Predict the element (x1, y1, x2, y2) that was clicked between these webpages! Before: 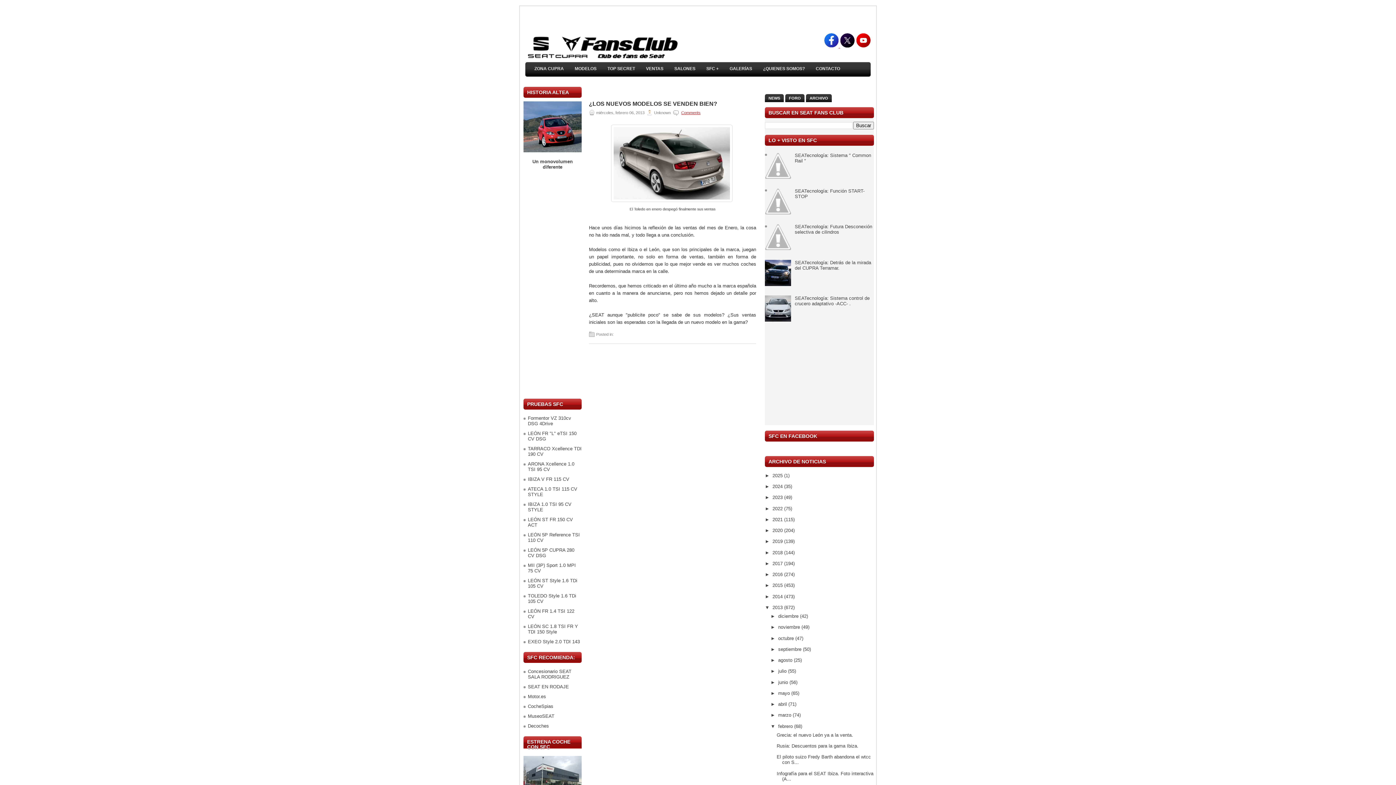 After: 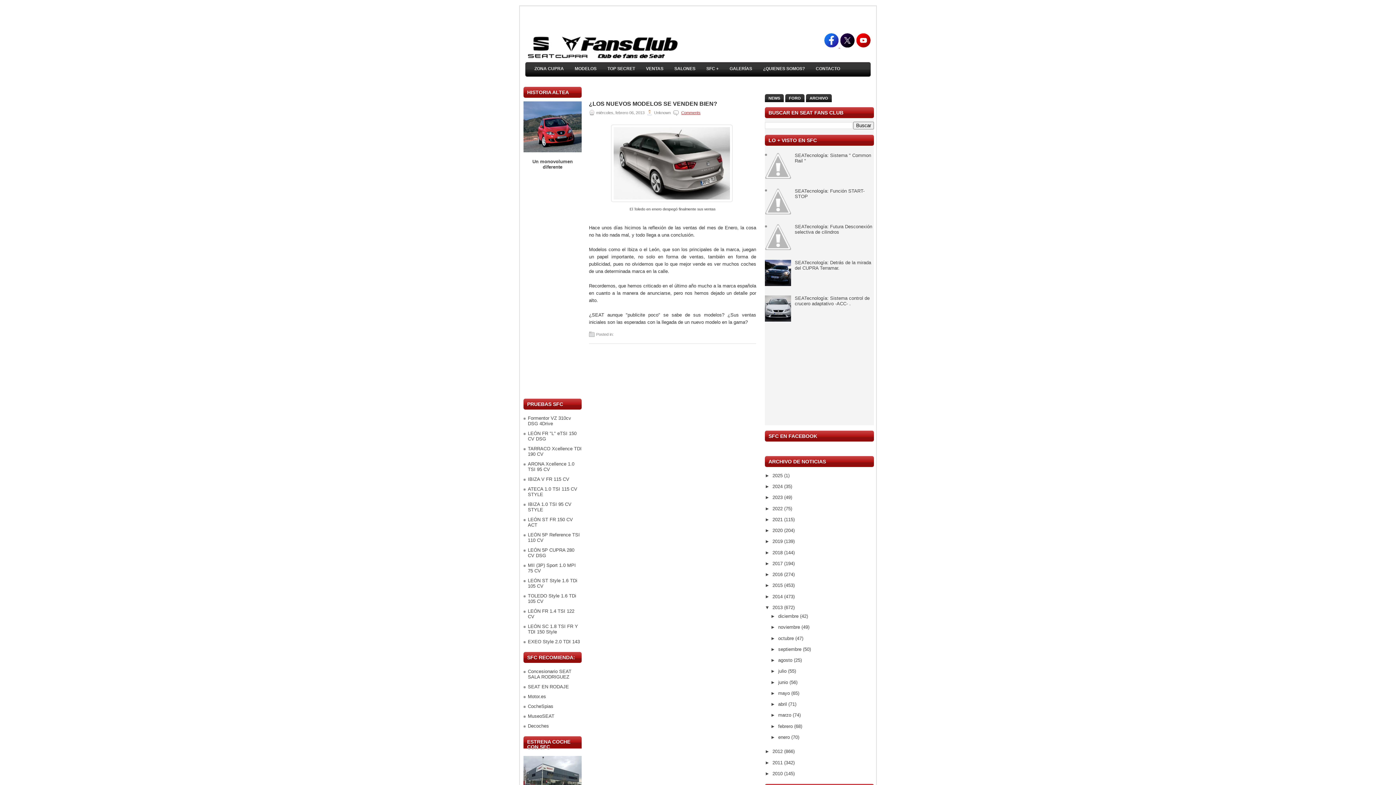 Action: bbox: (770, 723, 778, 729) label: ▼  